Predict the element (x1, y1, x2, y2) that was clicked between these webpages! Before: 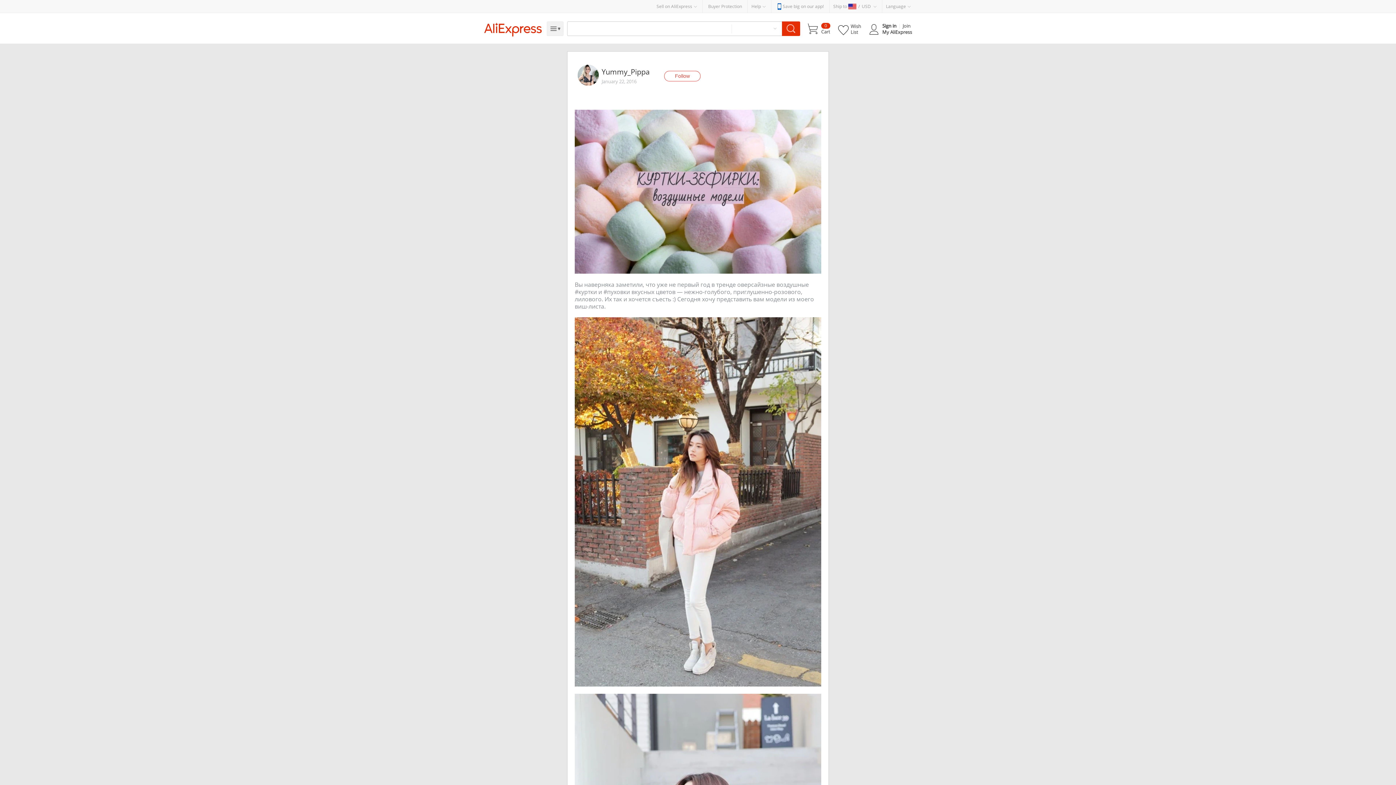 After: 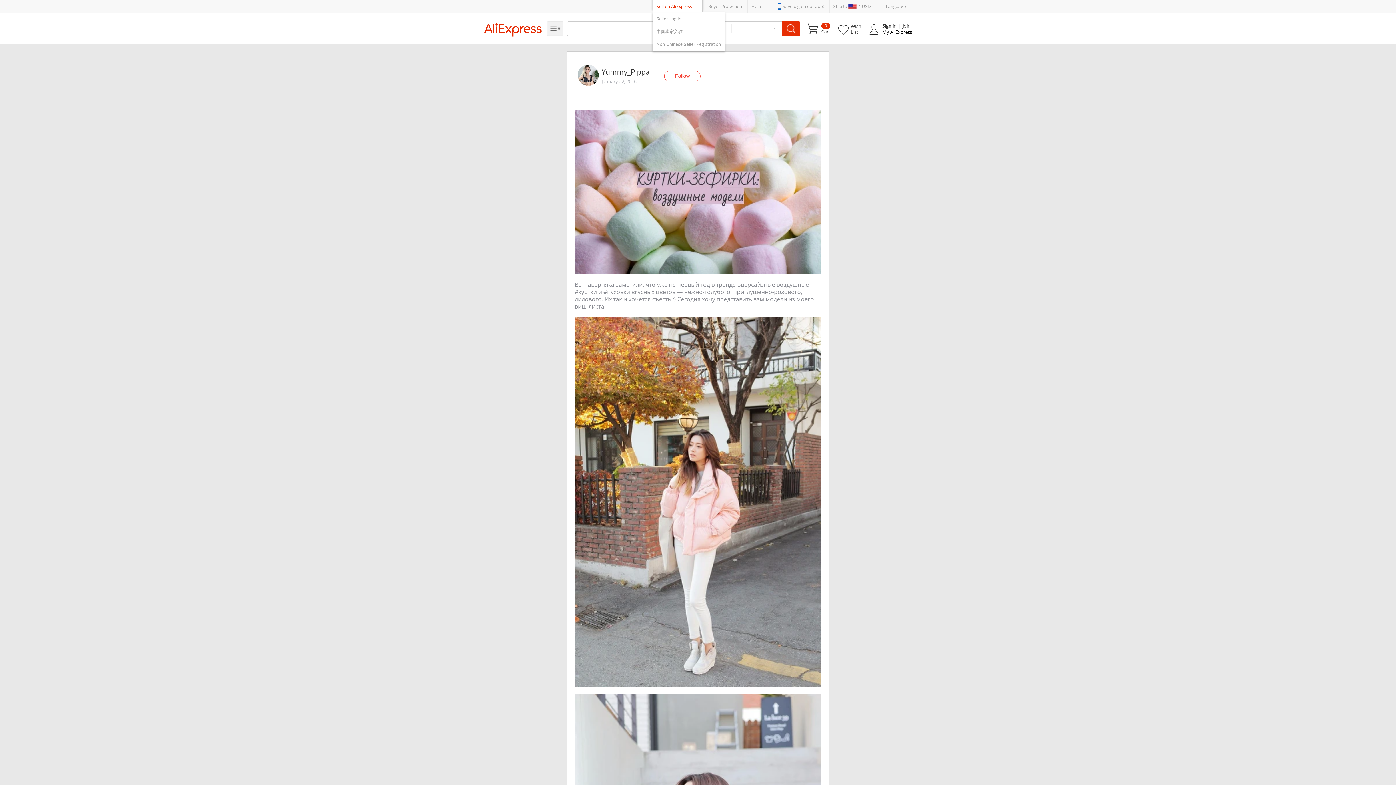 Action: bbox: (656, 3, 692, 9) label: Sell on AliExpress